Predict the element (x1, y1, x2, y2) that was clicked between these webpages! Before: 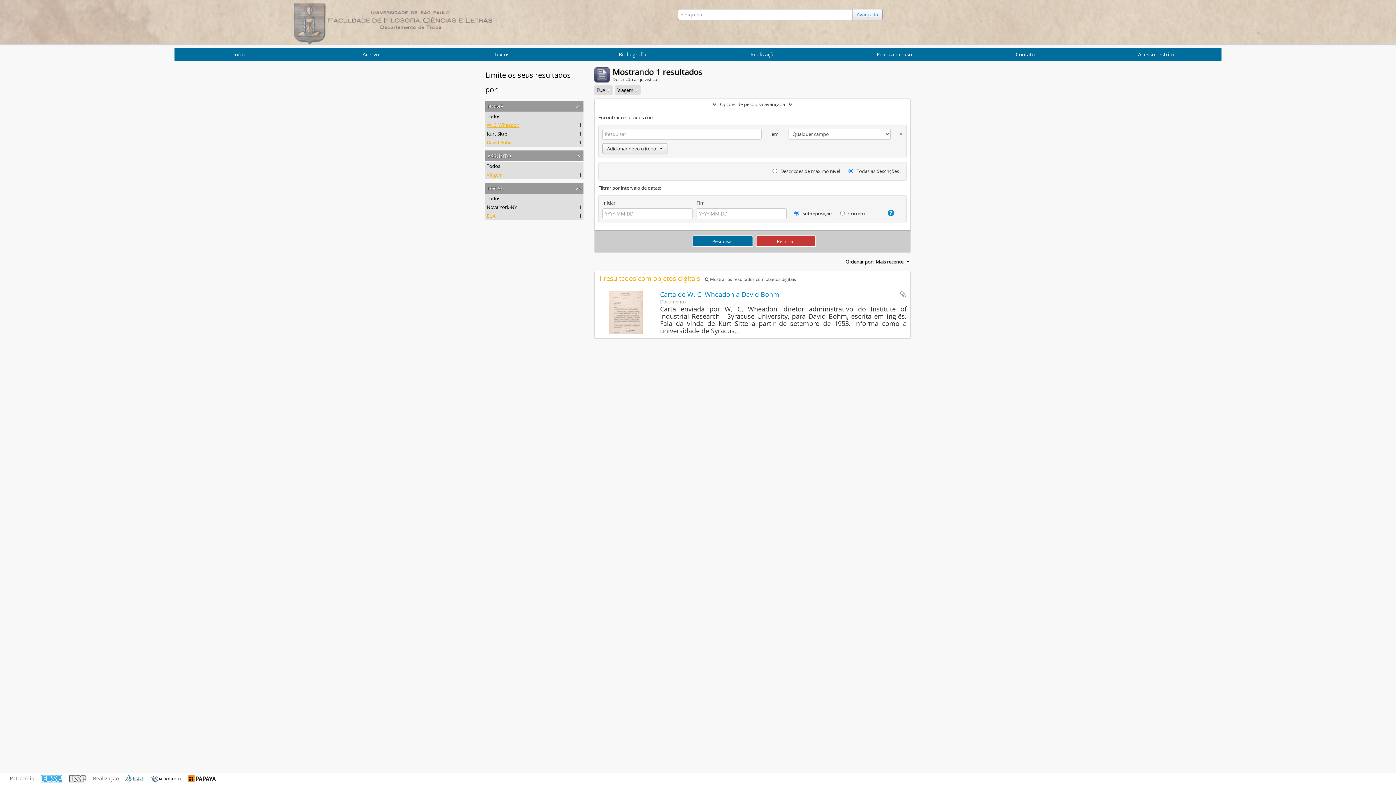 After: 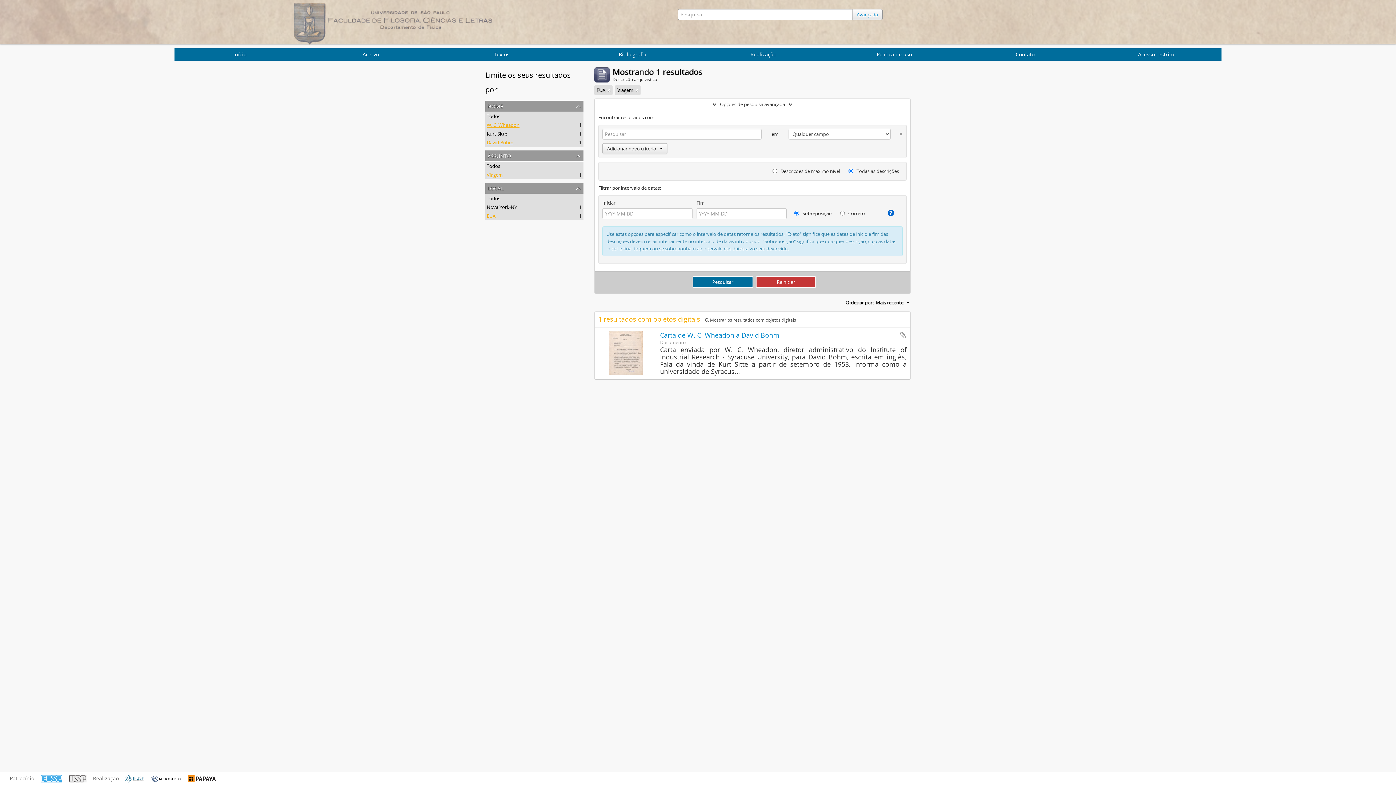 Action: bbox: (882, 209, 894, 216)